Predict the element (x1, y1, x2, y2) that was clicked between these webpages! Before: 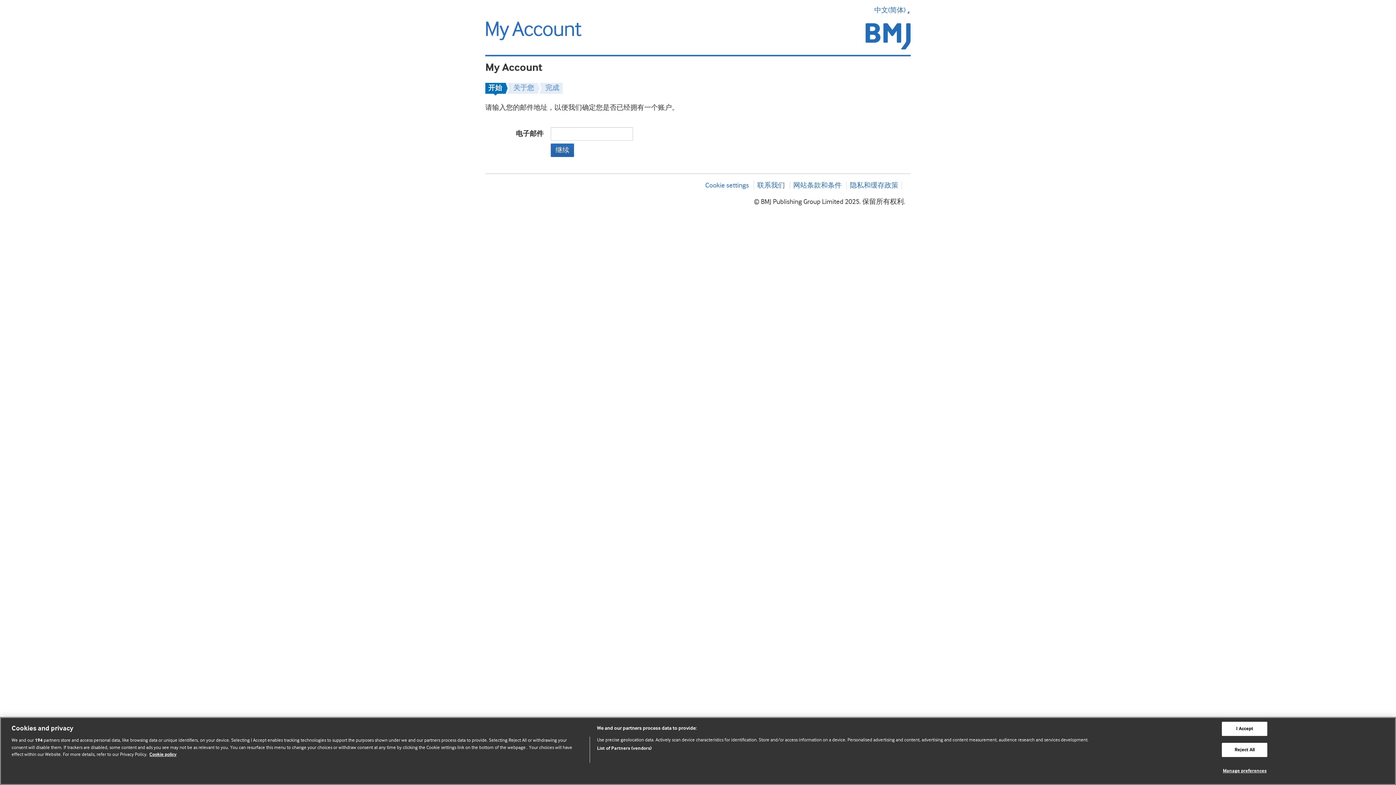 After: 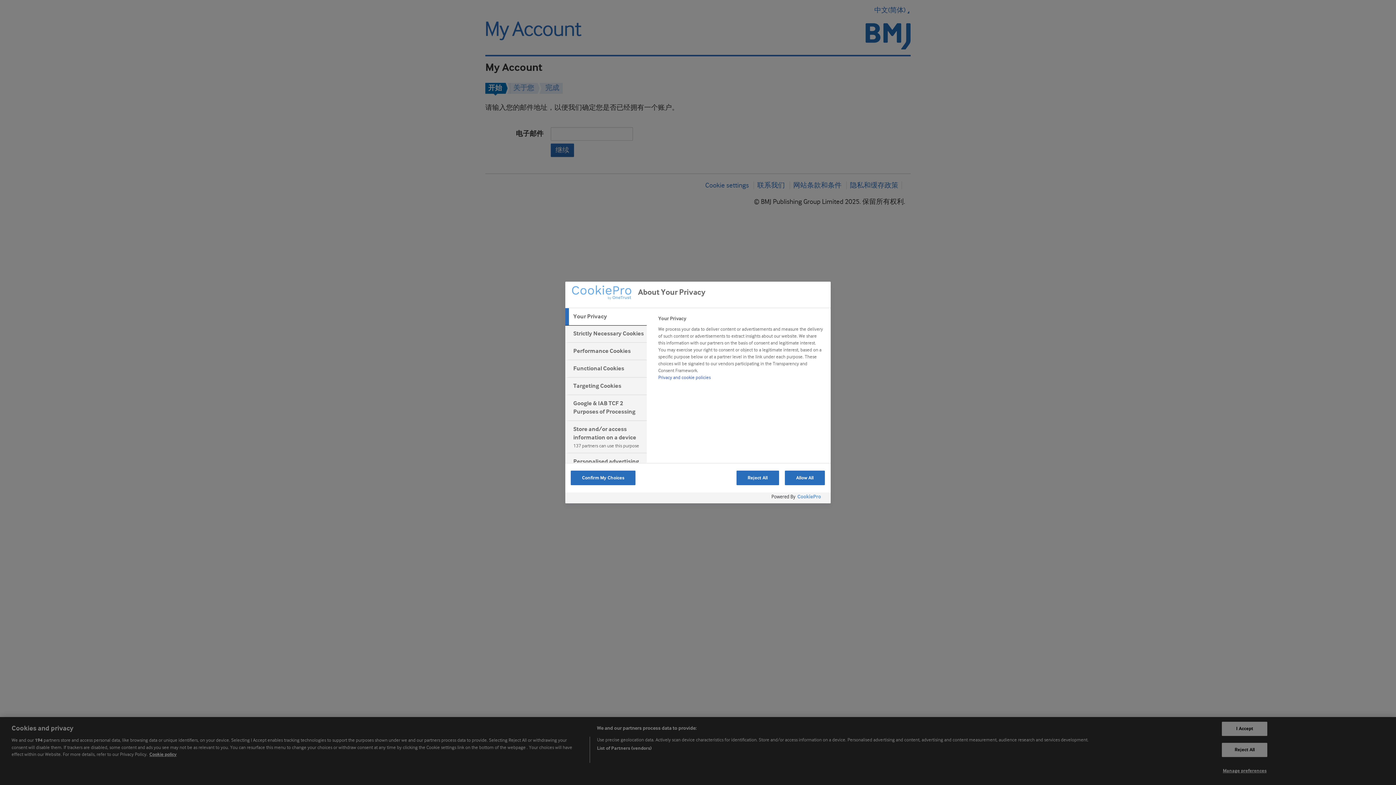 Action: bbox: (1222, 764, 1267, 778) label: Manage preferences